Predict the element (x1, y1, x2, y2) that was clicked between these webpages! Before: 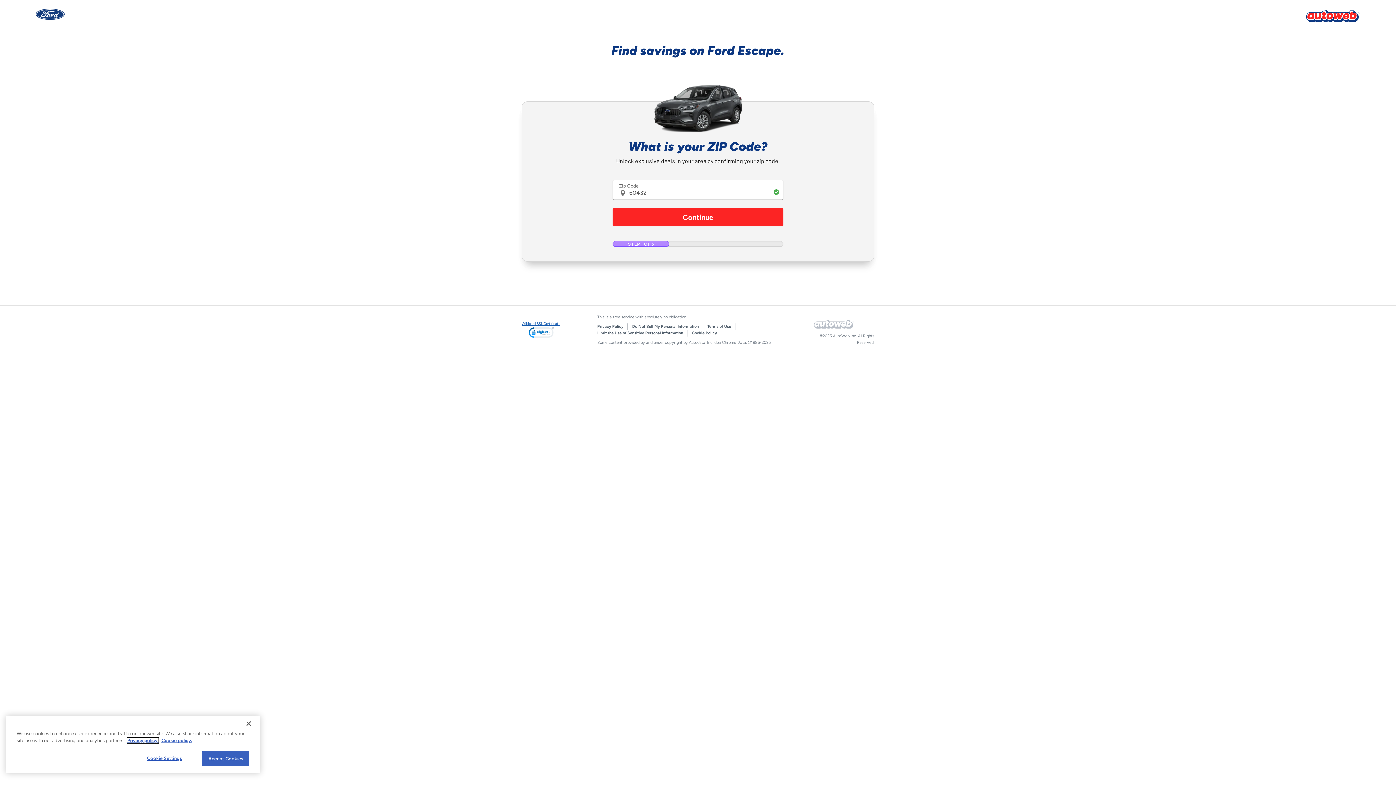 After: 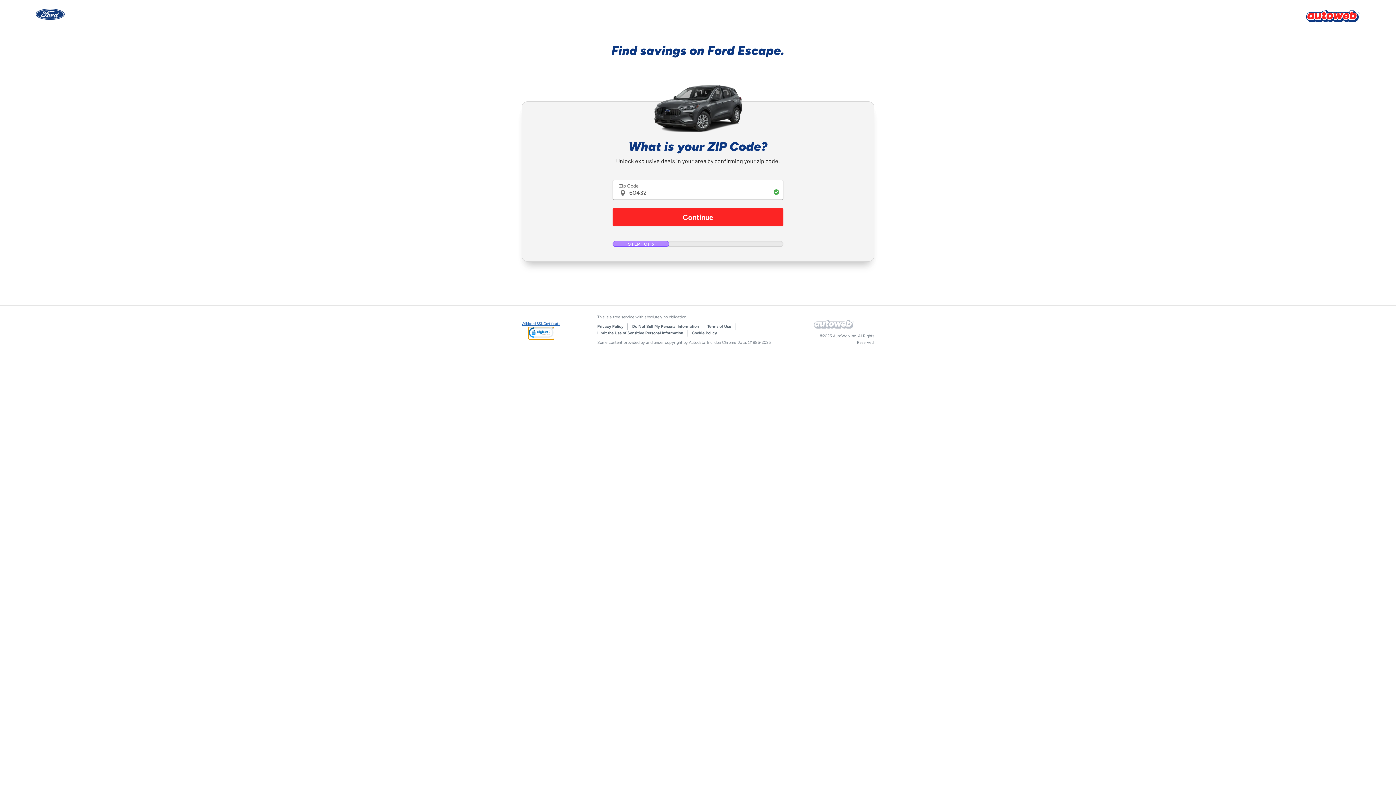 Action: bbox: (528, 327, 554, 339)